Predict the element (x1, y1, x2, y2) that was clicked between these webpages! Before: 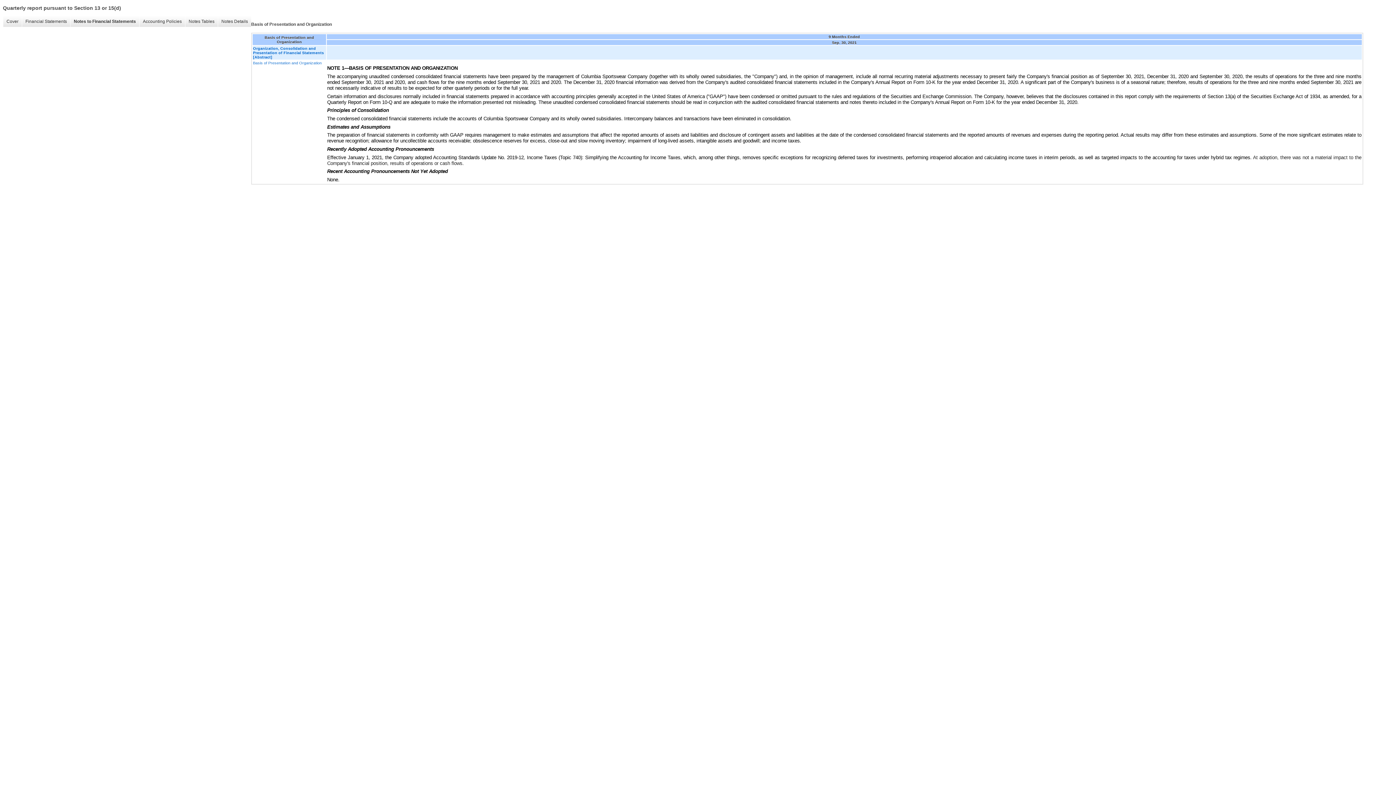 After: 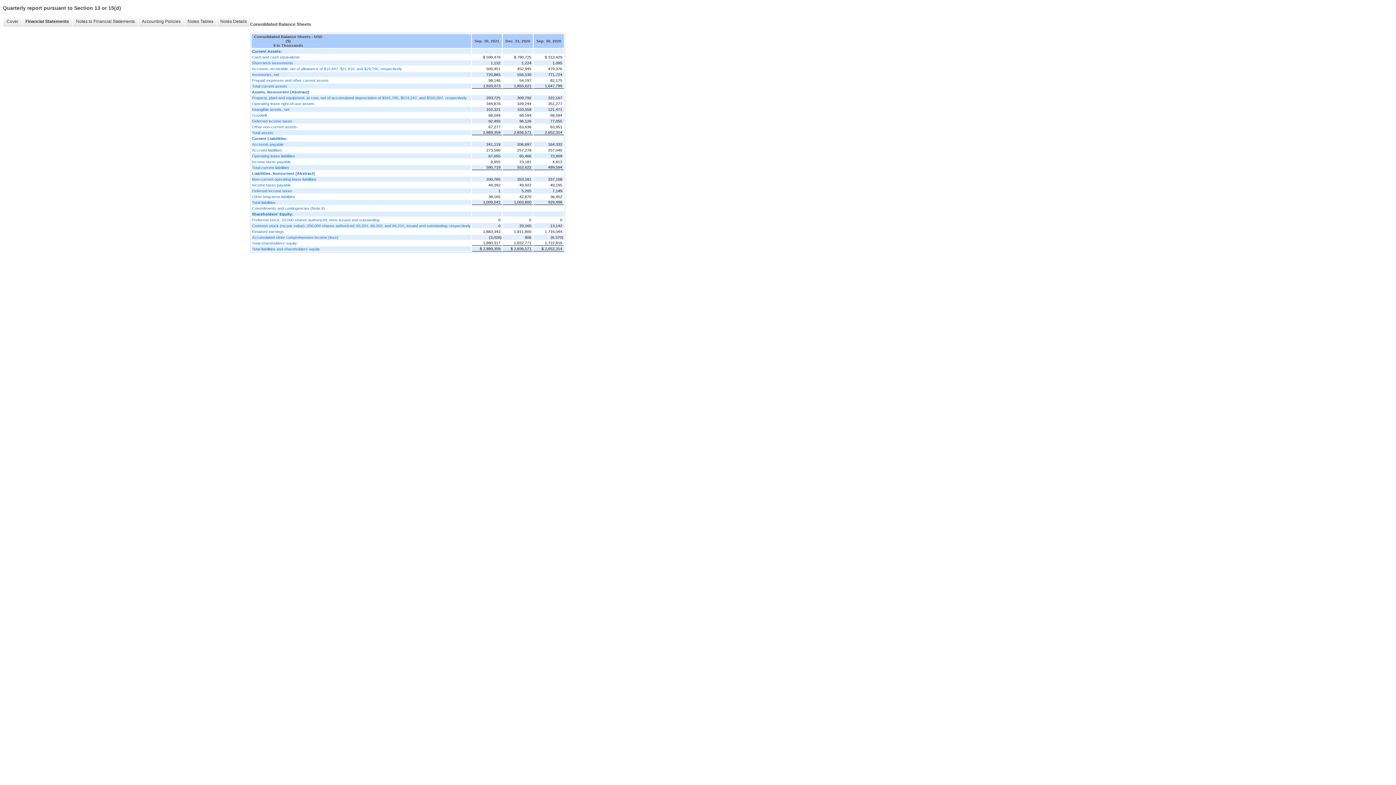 Action: bbox: (21, 16, 70, 26) label: Financial Statements